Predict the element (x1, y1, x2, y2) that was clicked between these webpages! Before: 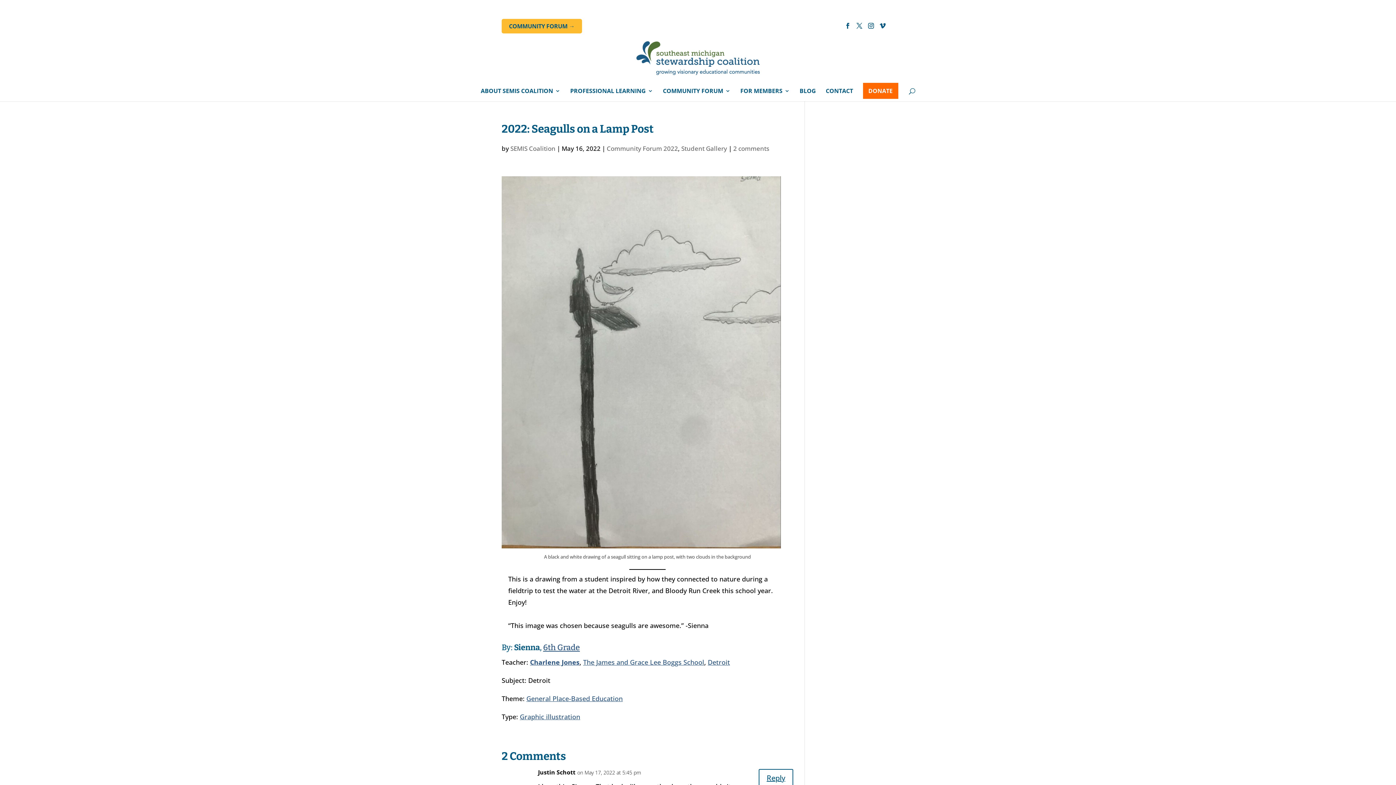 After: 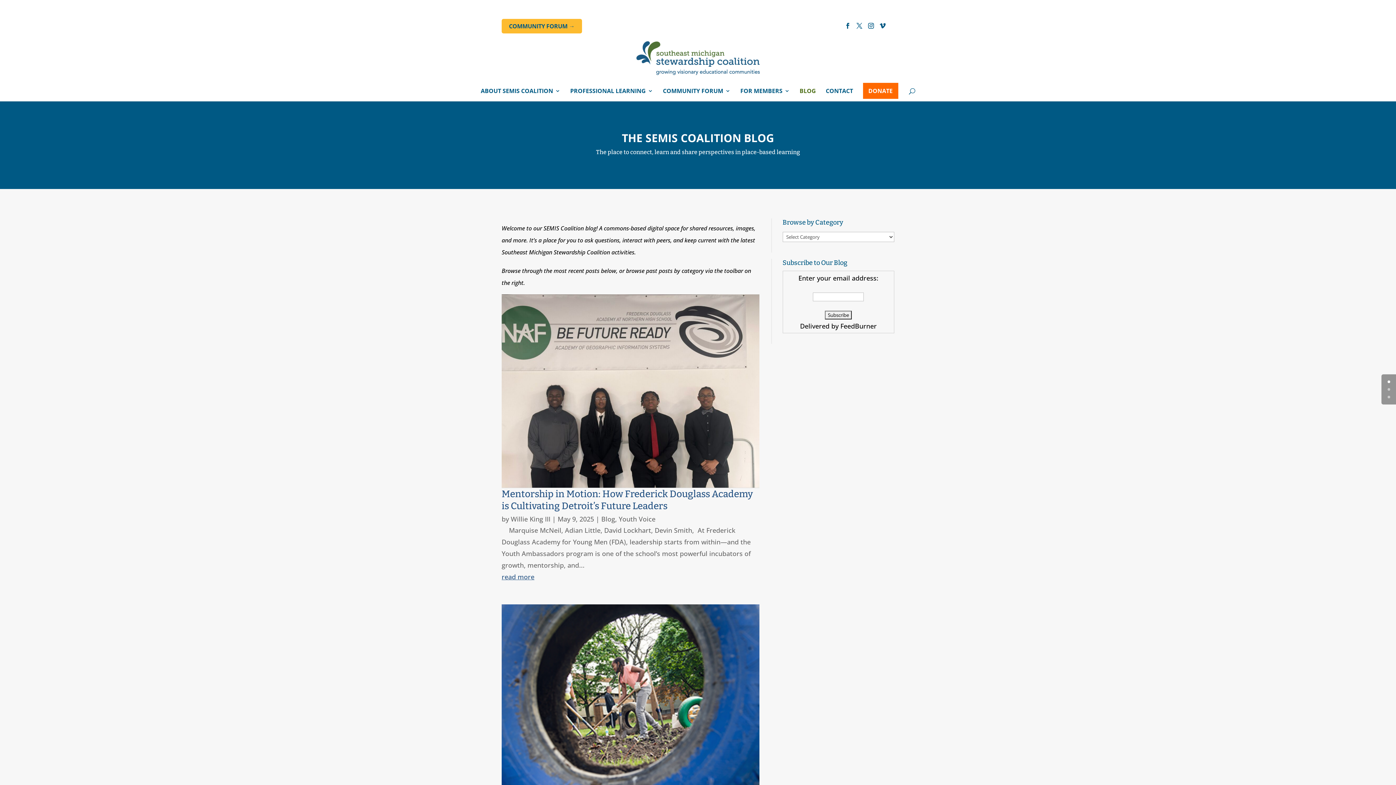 Action: bbox: (799, 88, 816, 101) label: BLOG